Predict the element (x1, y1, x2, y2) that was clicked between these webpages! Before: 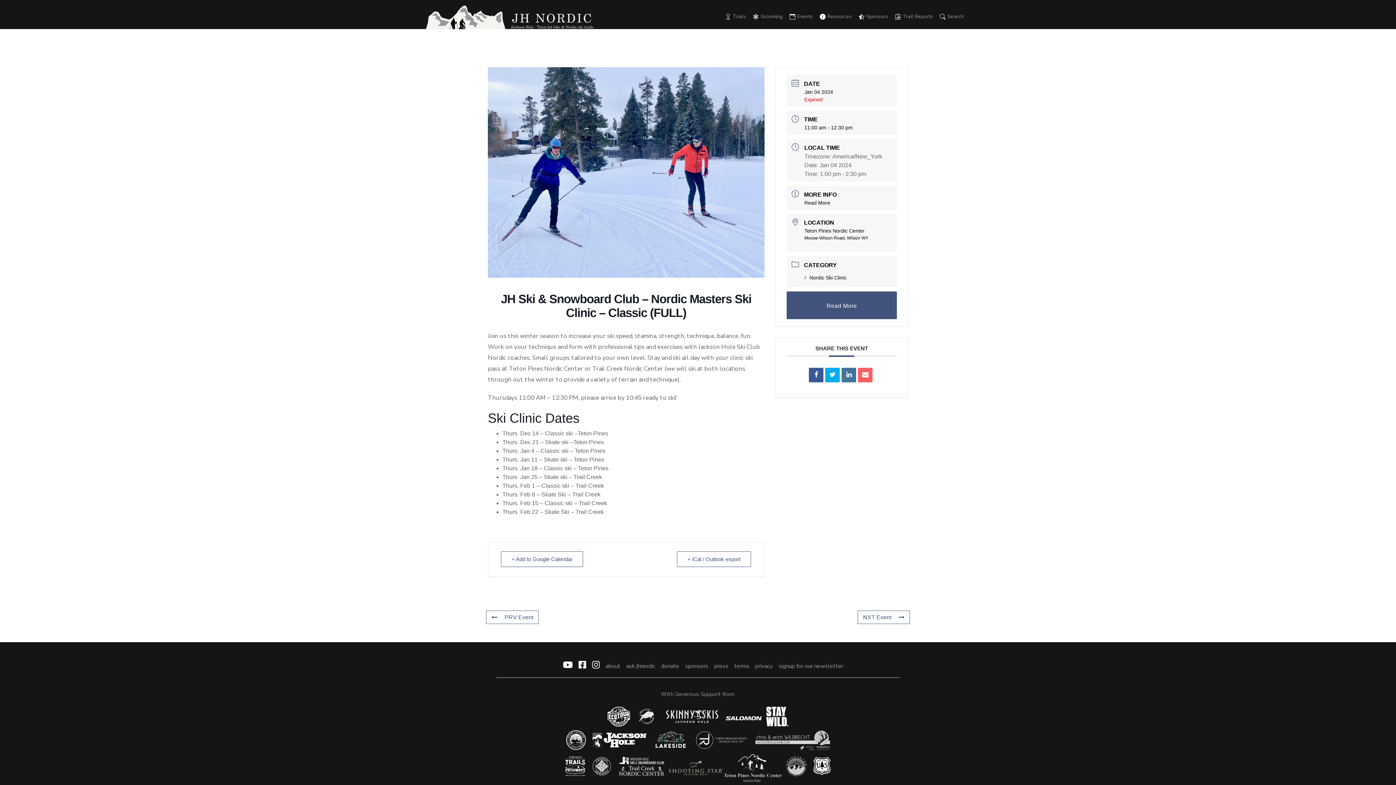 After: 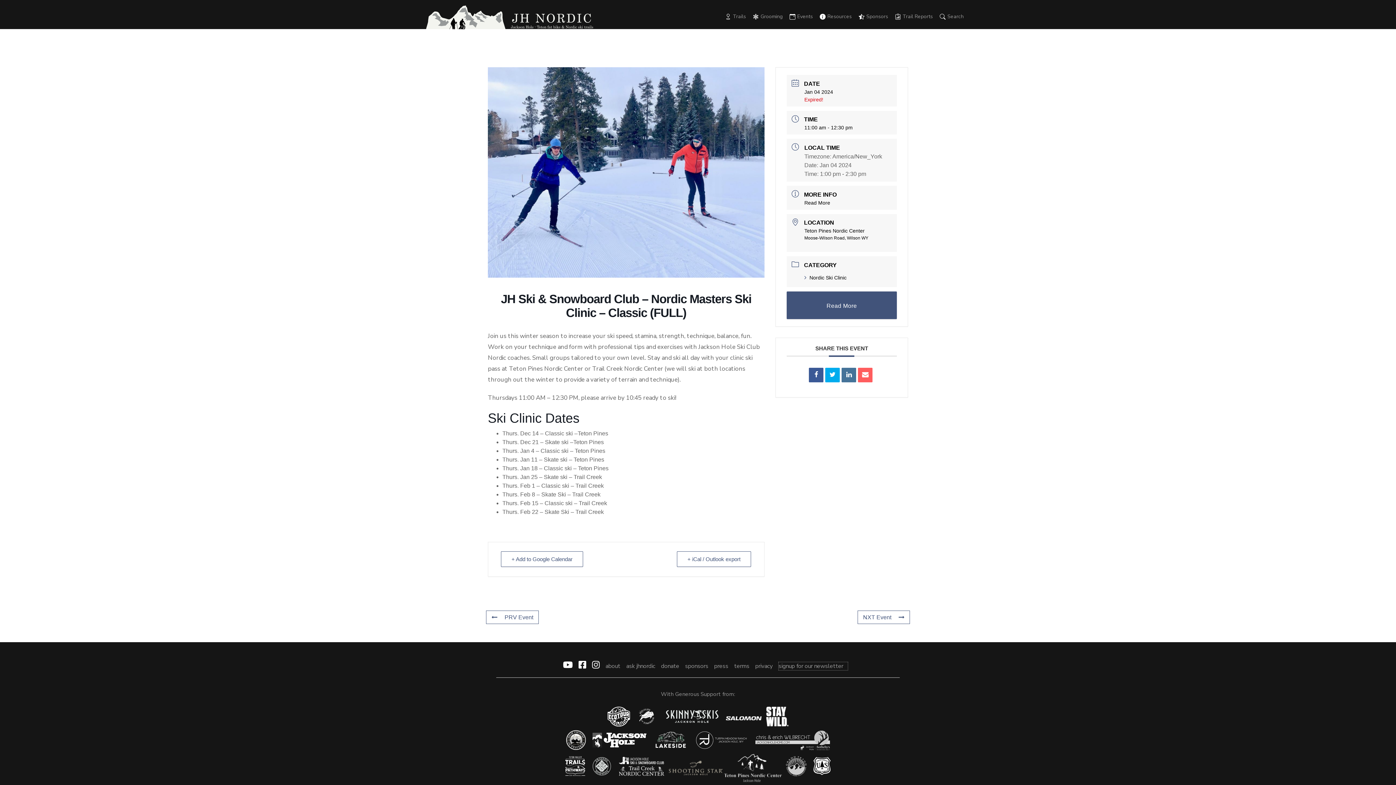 Action: label: signup for our newsletter bbox: (778, 662, 847, 670)